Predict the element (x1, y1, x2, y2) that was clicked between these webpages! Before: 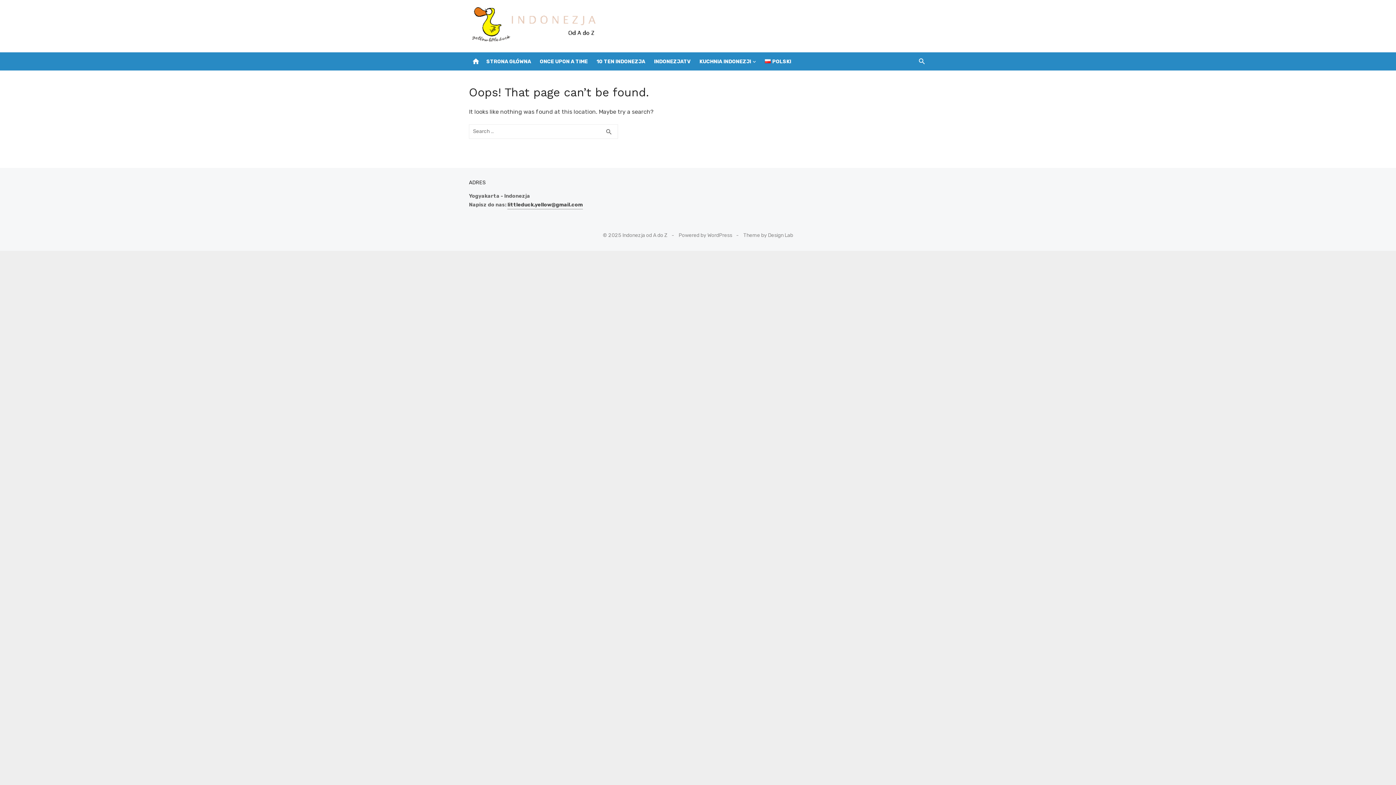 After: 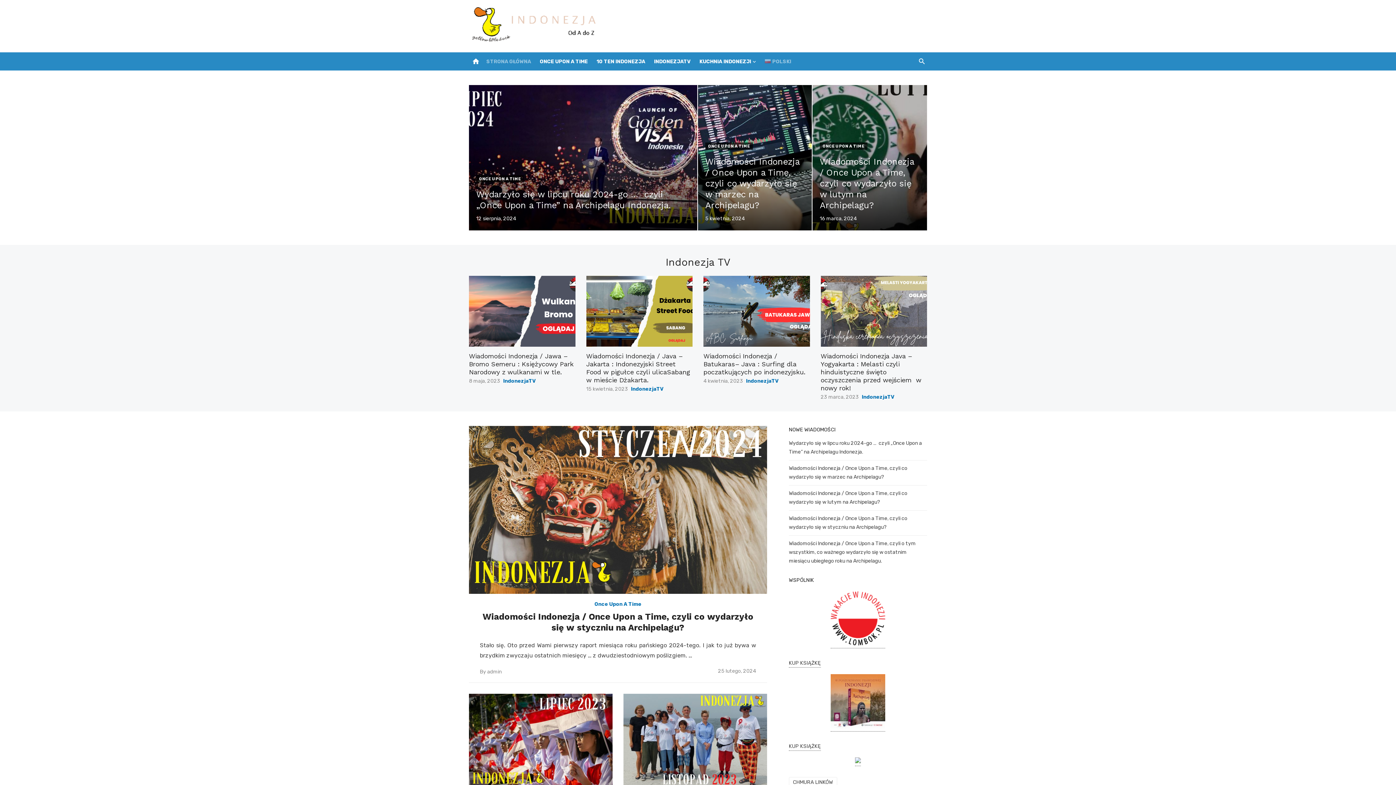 Action: bbox: (763, 52, 792, 70) label: POLSKI